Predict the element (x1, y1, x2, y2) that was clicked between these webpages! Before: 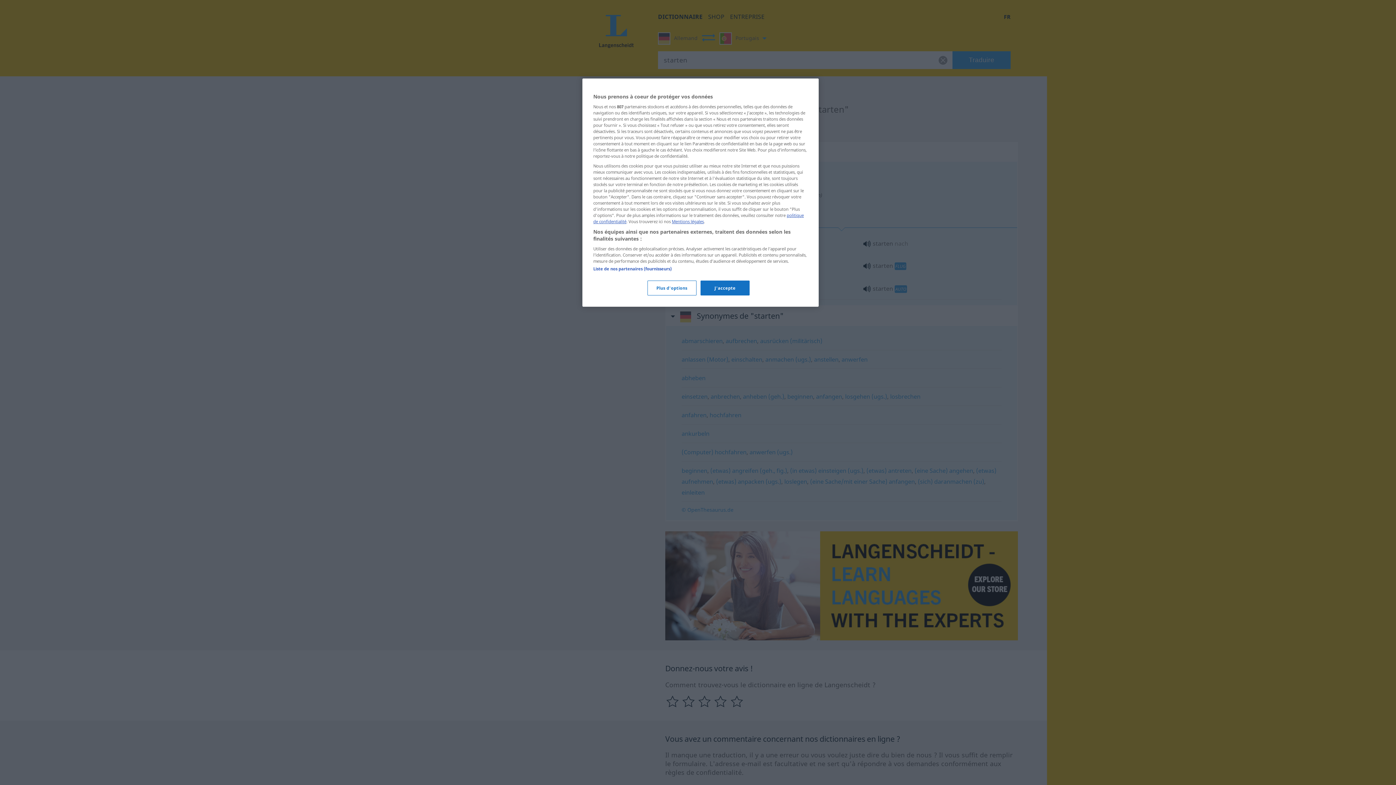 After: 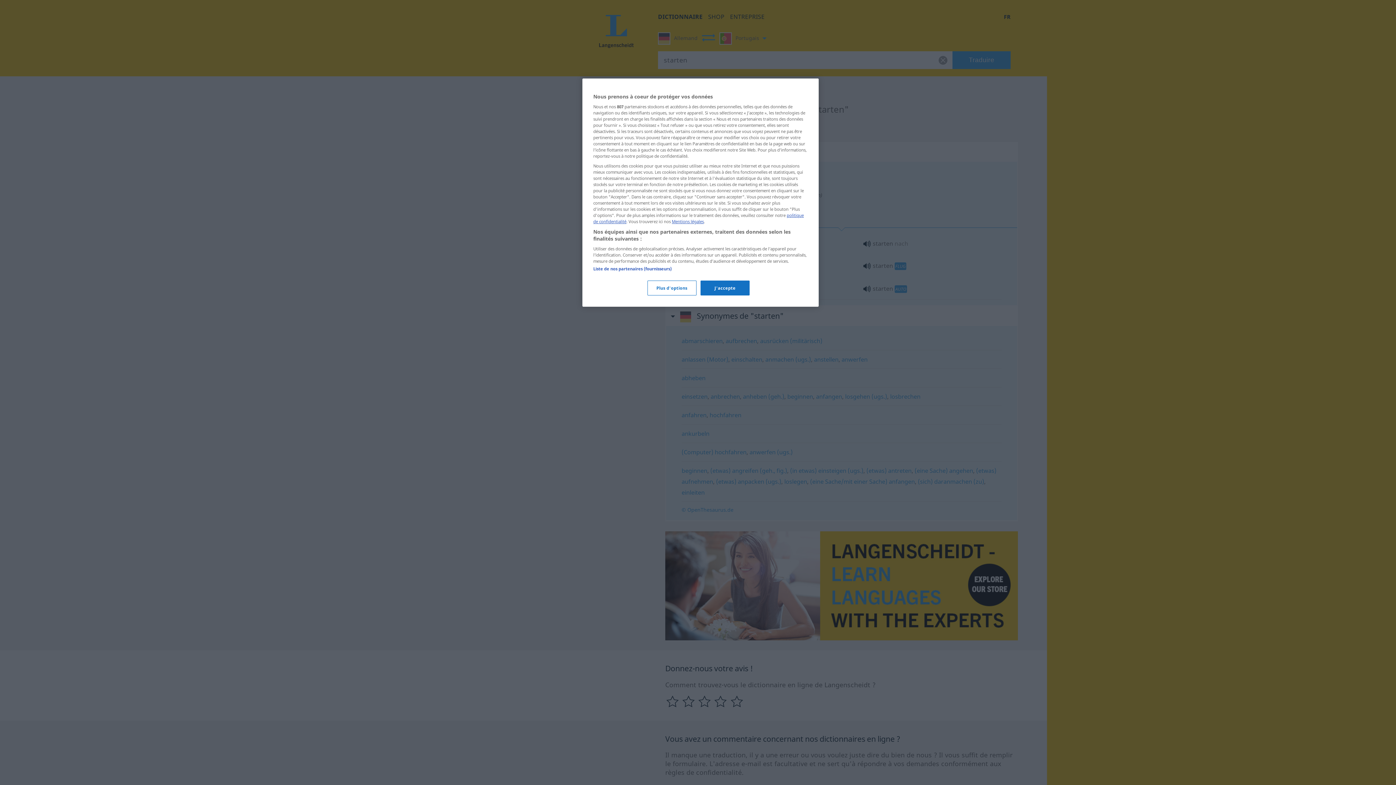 Action: bbox: (672, 218, 704, 224) label: Mentions légales